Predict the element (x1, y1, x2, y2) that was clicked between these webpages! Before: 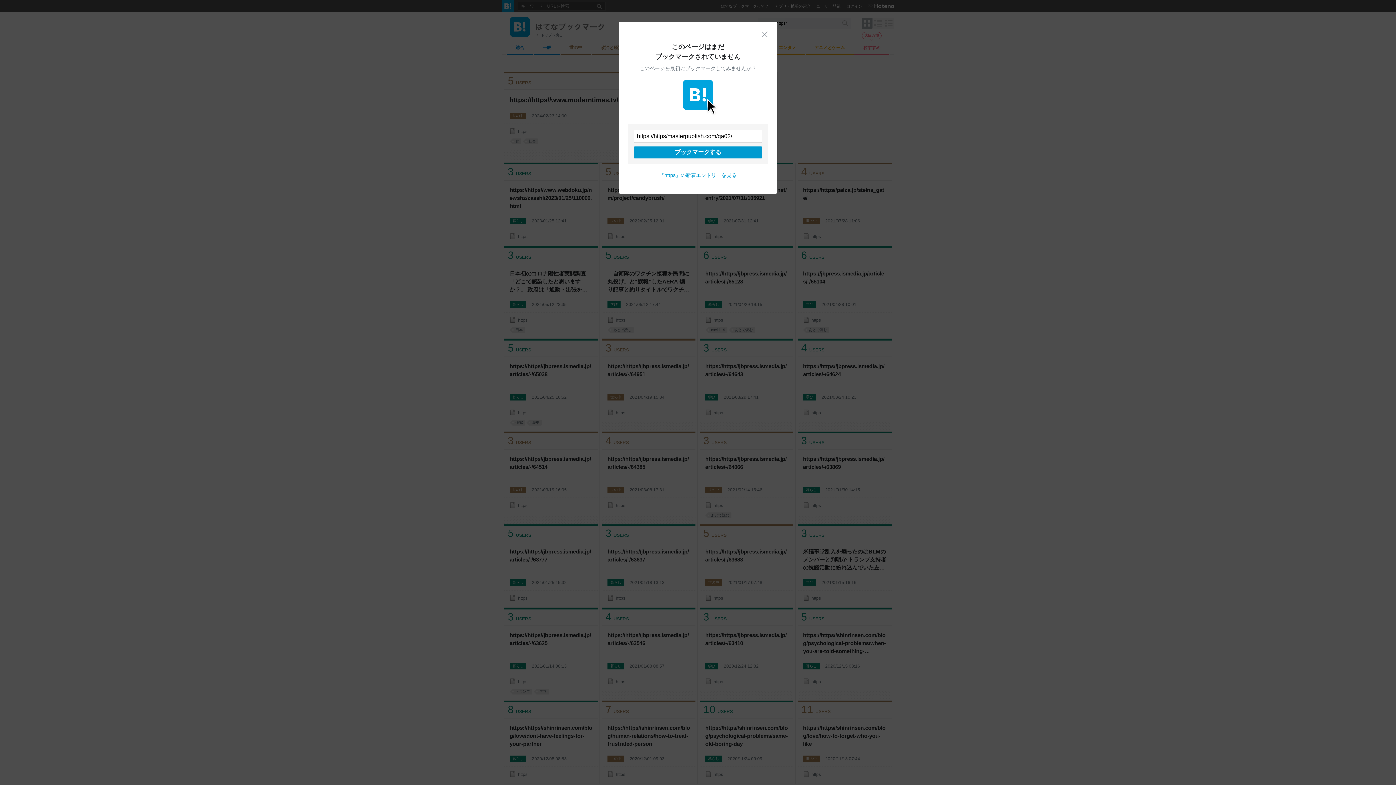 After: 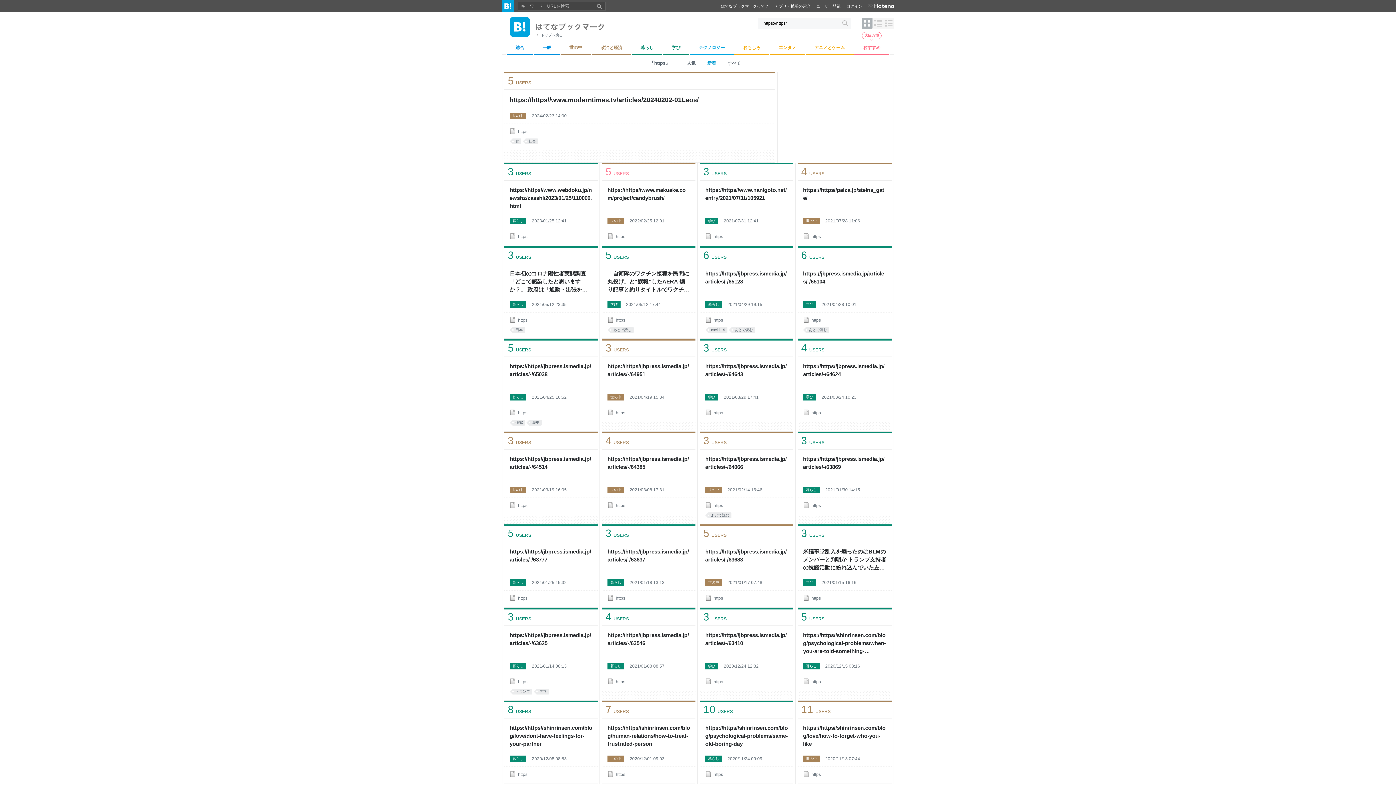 Action: bbox: (659, 172, 736, 178) label: 『https』の新着エントリーを見る